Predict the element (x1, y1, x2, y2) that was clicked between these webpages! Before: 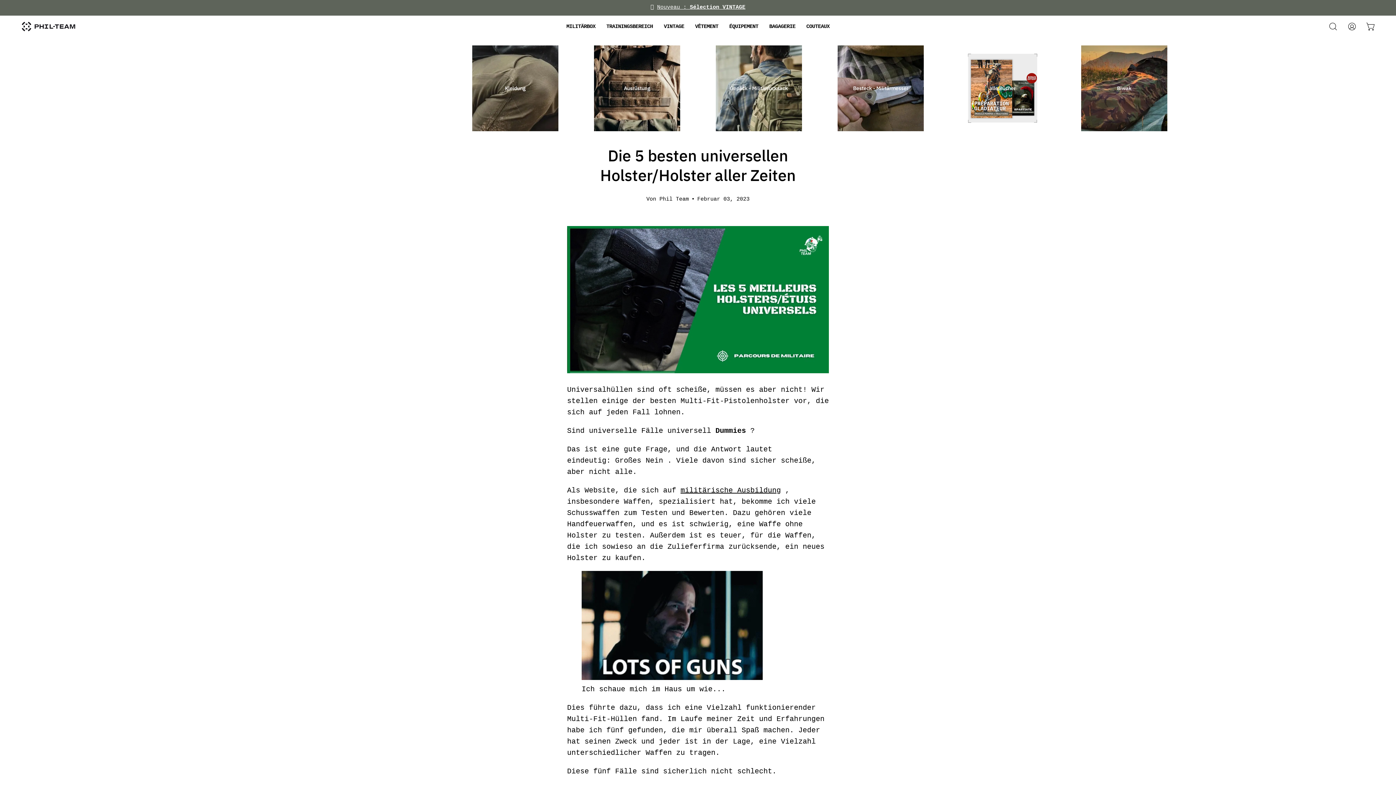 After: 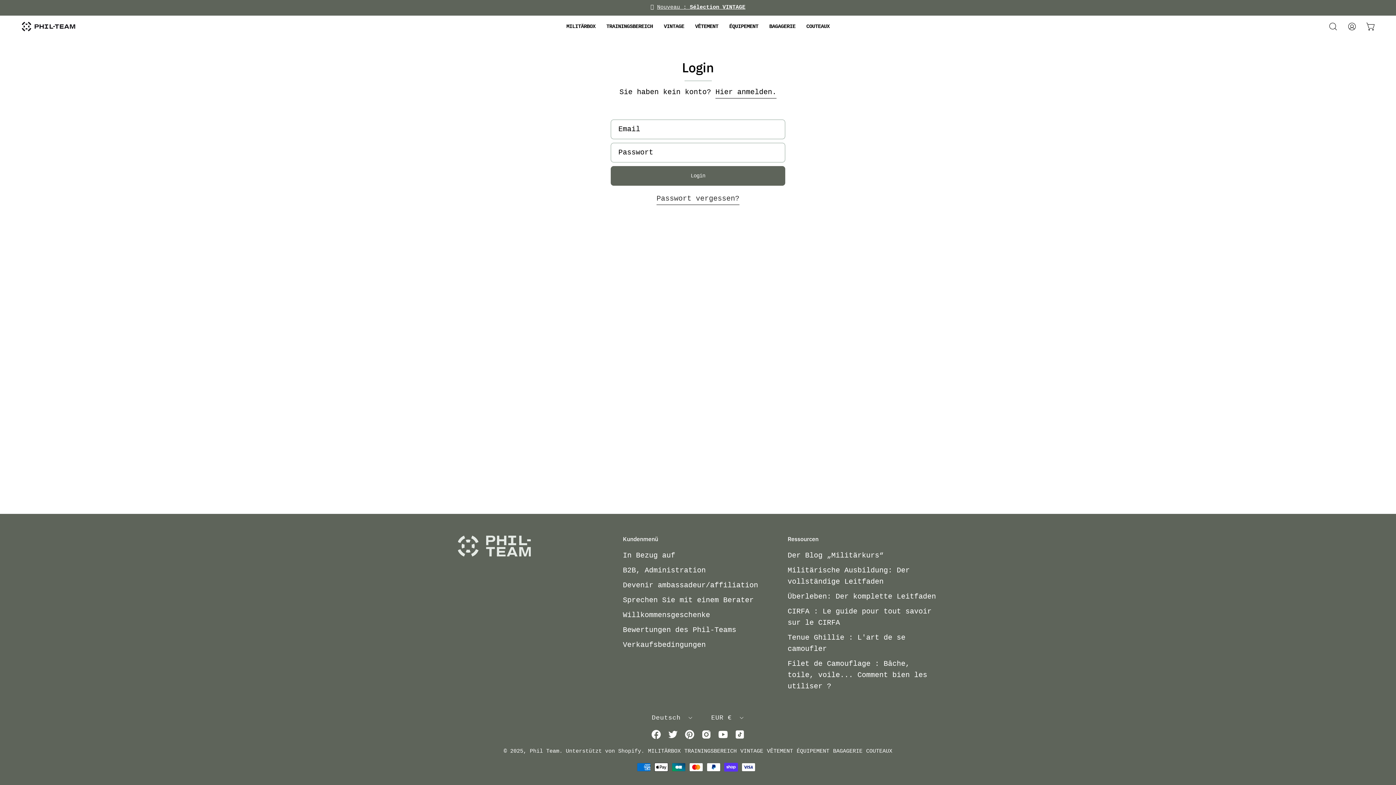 Action: label: MEIN ACCOUNT bbox: (1344, 18, 1360, 34)